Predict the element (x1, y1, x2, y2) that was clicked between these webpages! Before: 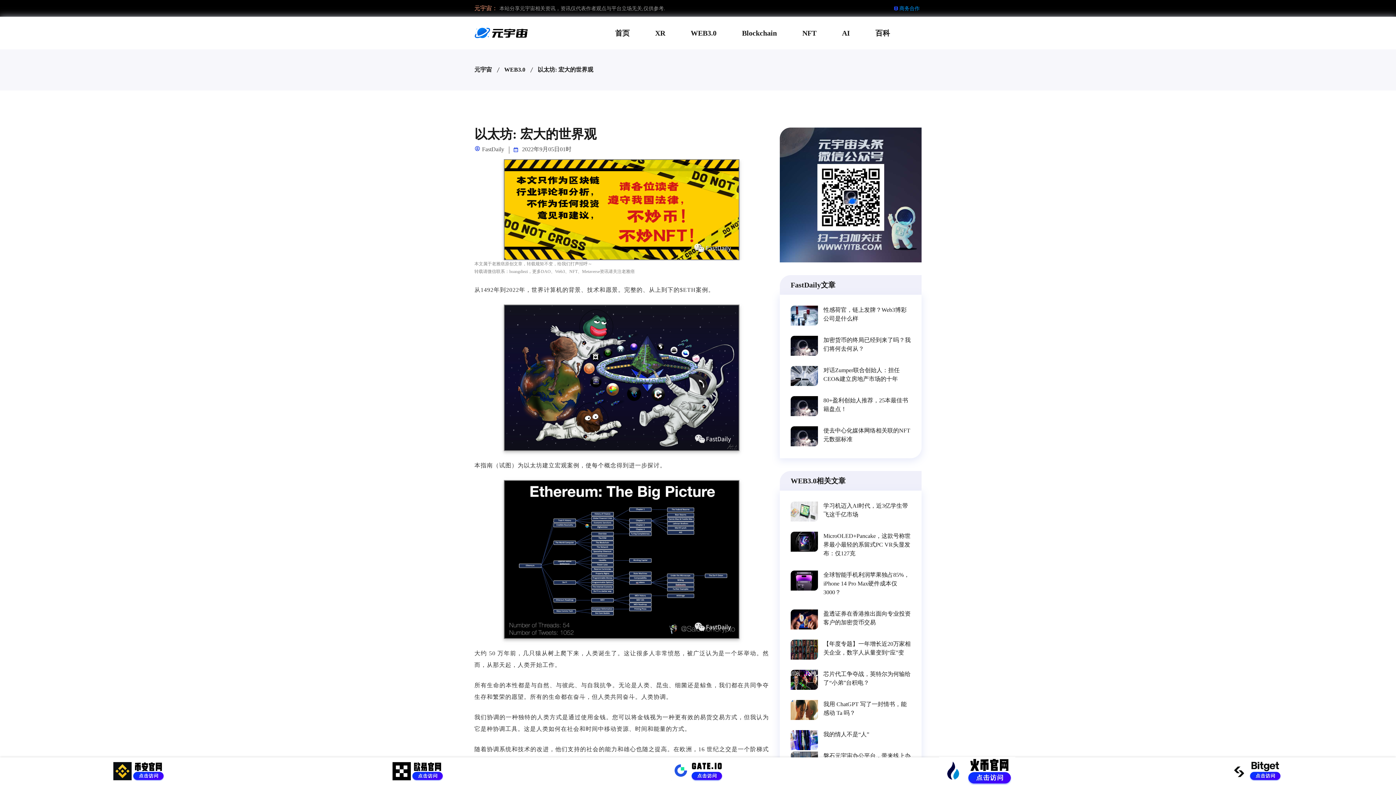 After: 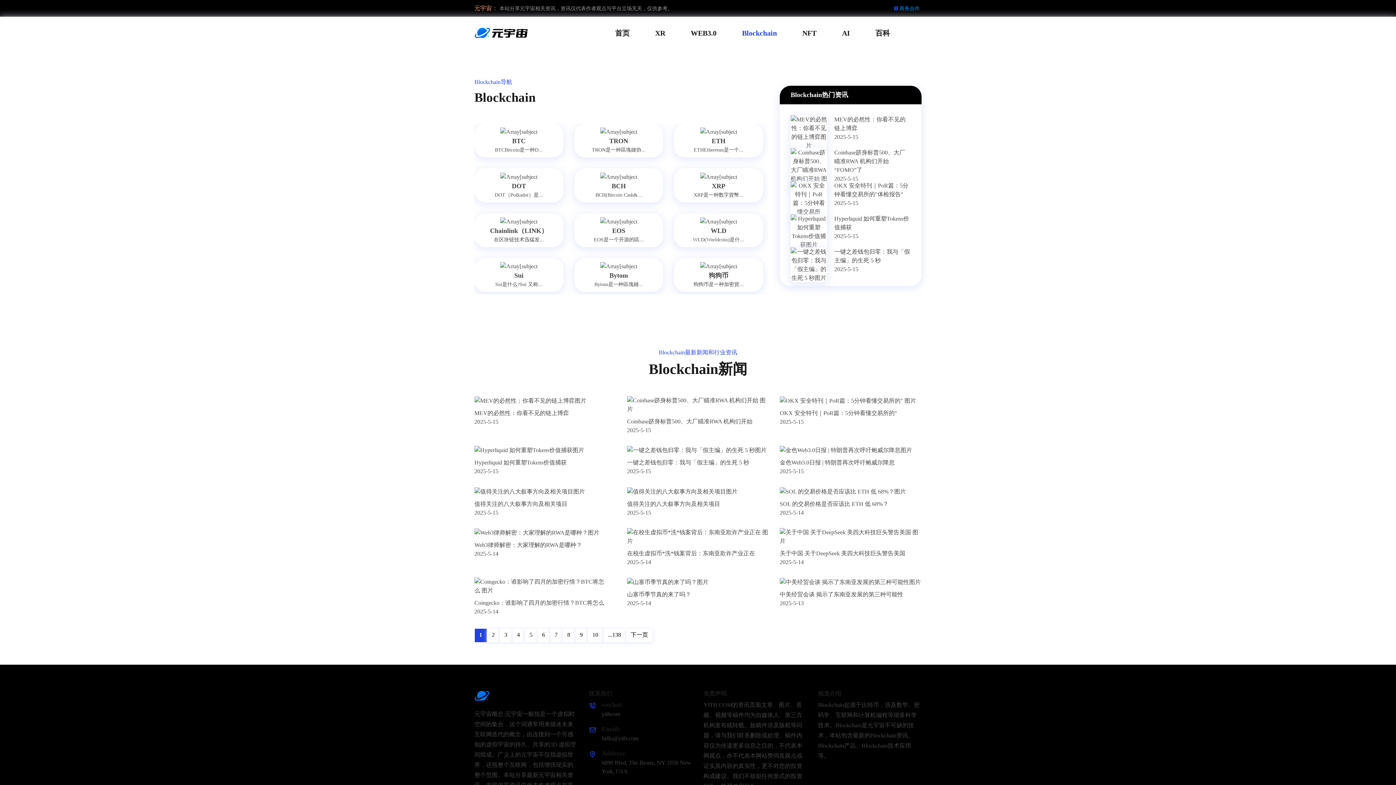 Action: label: Blockchain bbox: (729, 16, 789, 49)